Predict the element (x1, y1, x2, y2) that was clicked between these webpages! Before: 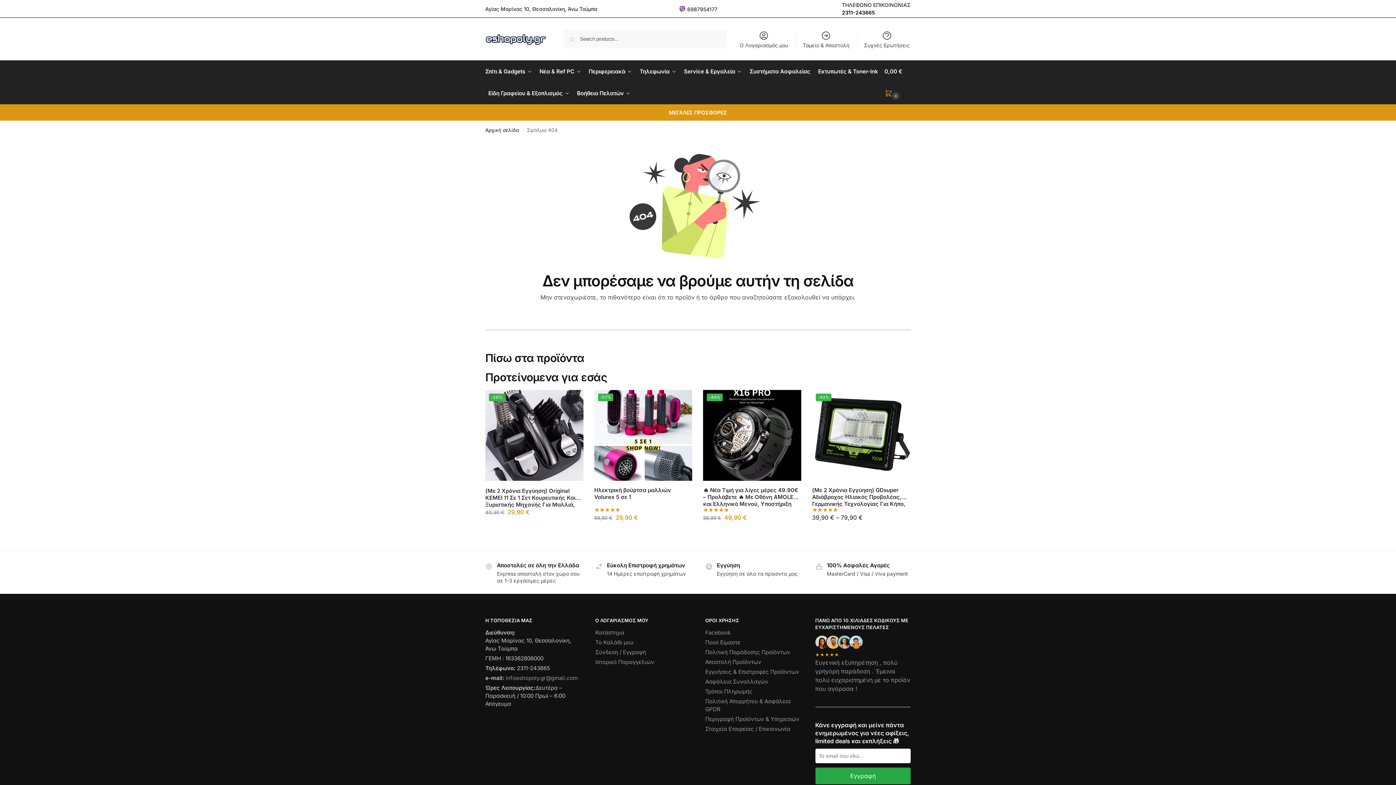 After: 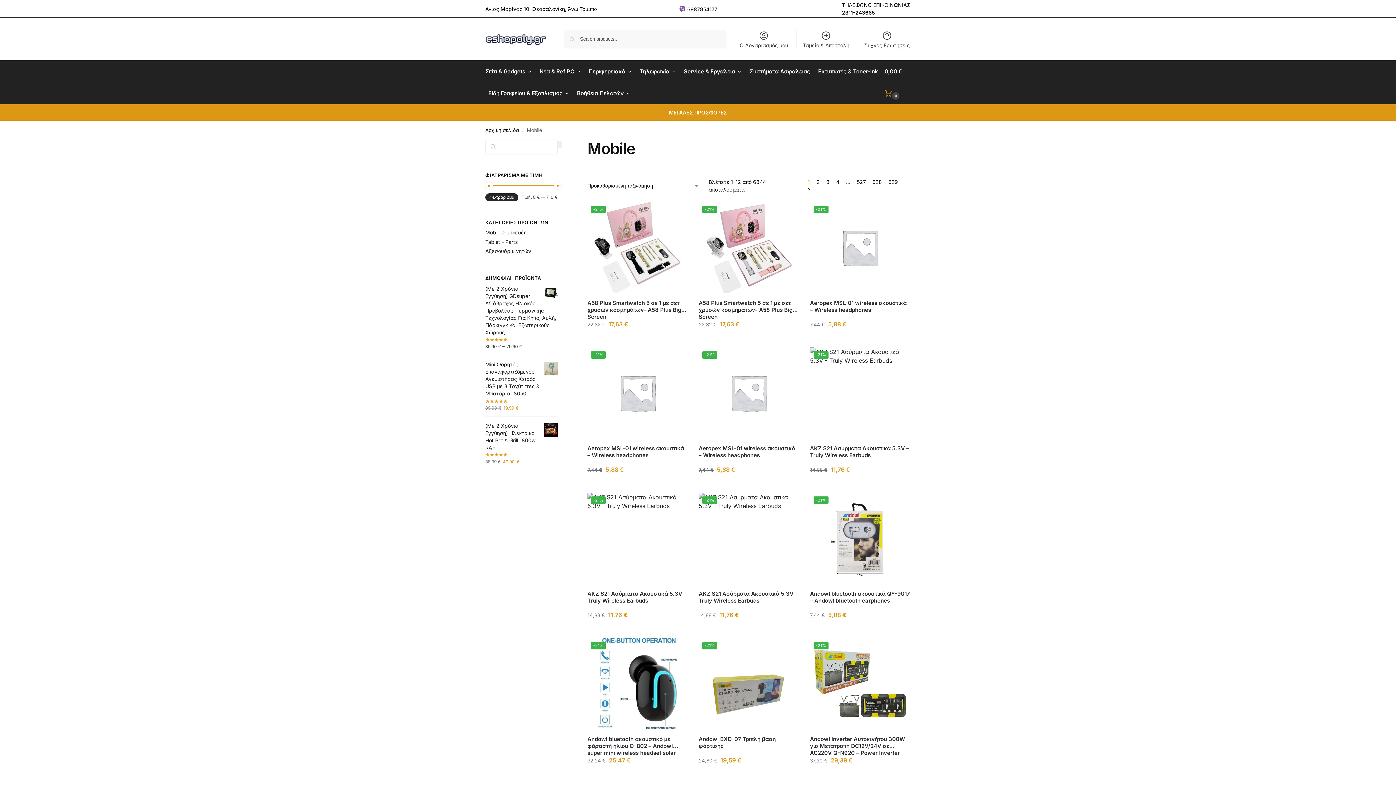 Action: label: Τηλεφωνία bbox: (636, 60, 679, 82)